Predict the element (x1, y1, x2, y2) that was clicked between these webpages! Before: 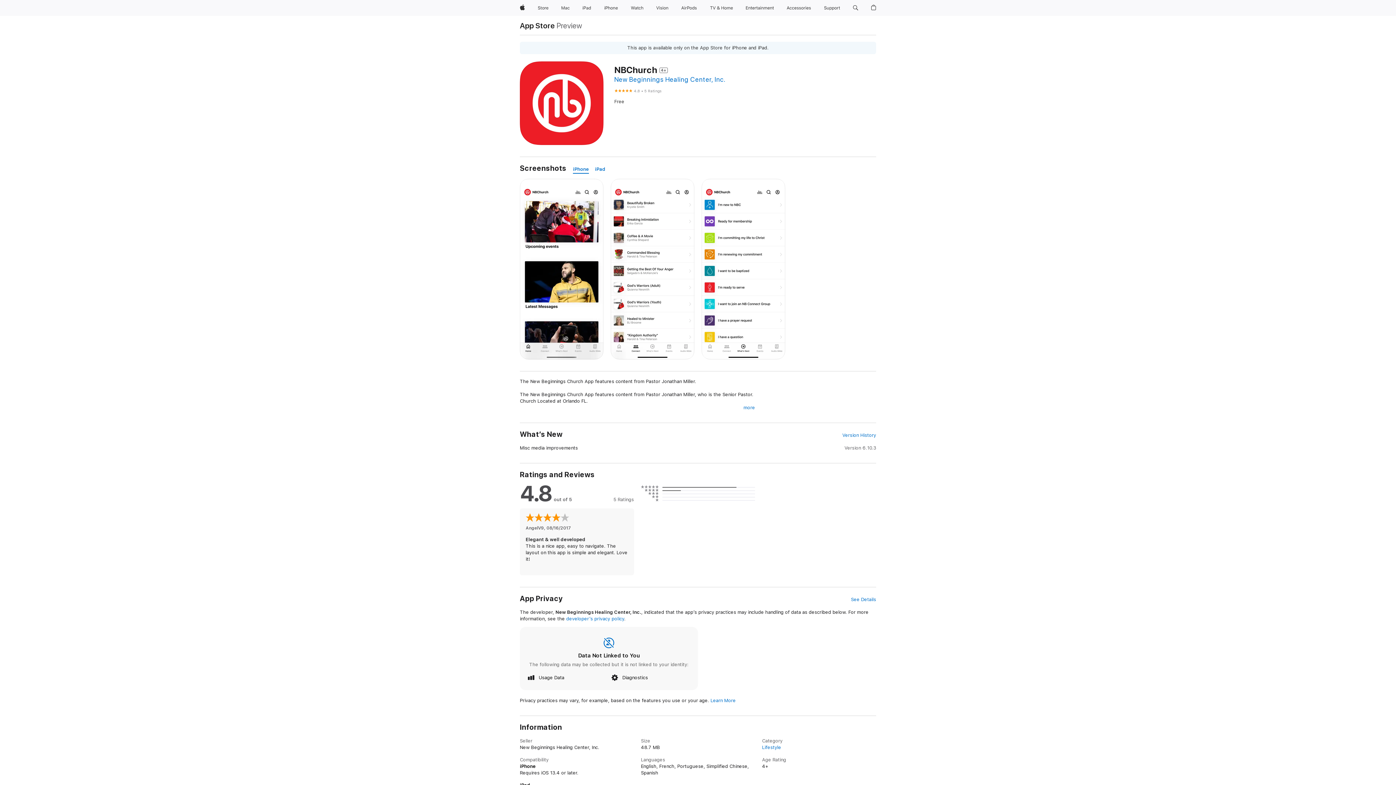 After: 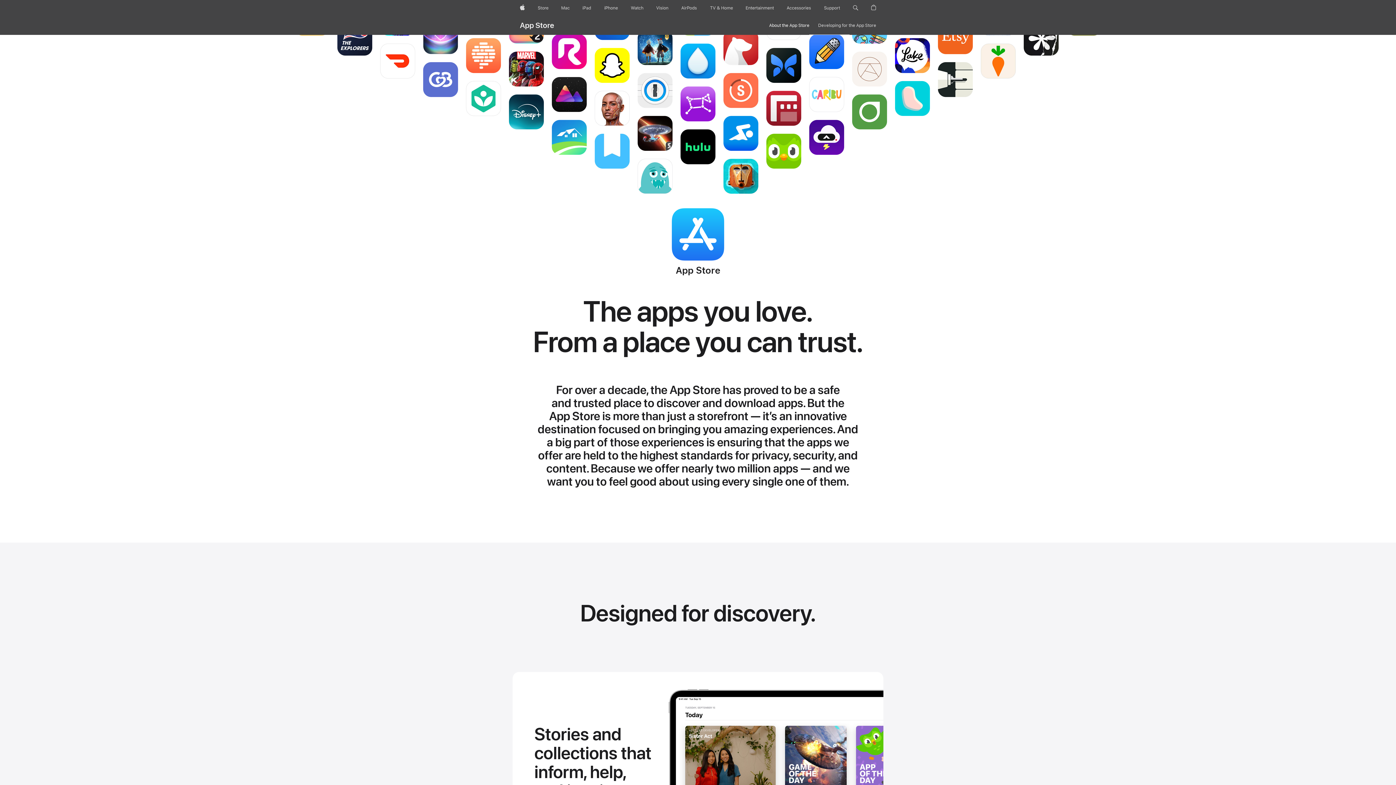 Action: label: App Store bbox: (520, 21, 555, 29)